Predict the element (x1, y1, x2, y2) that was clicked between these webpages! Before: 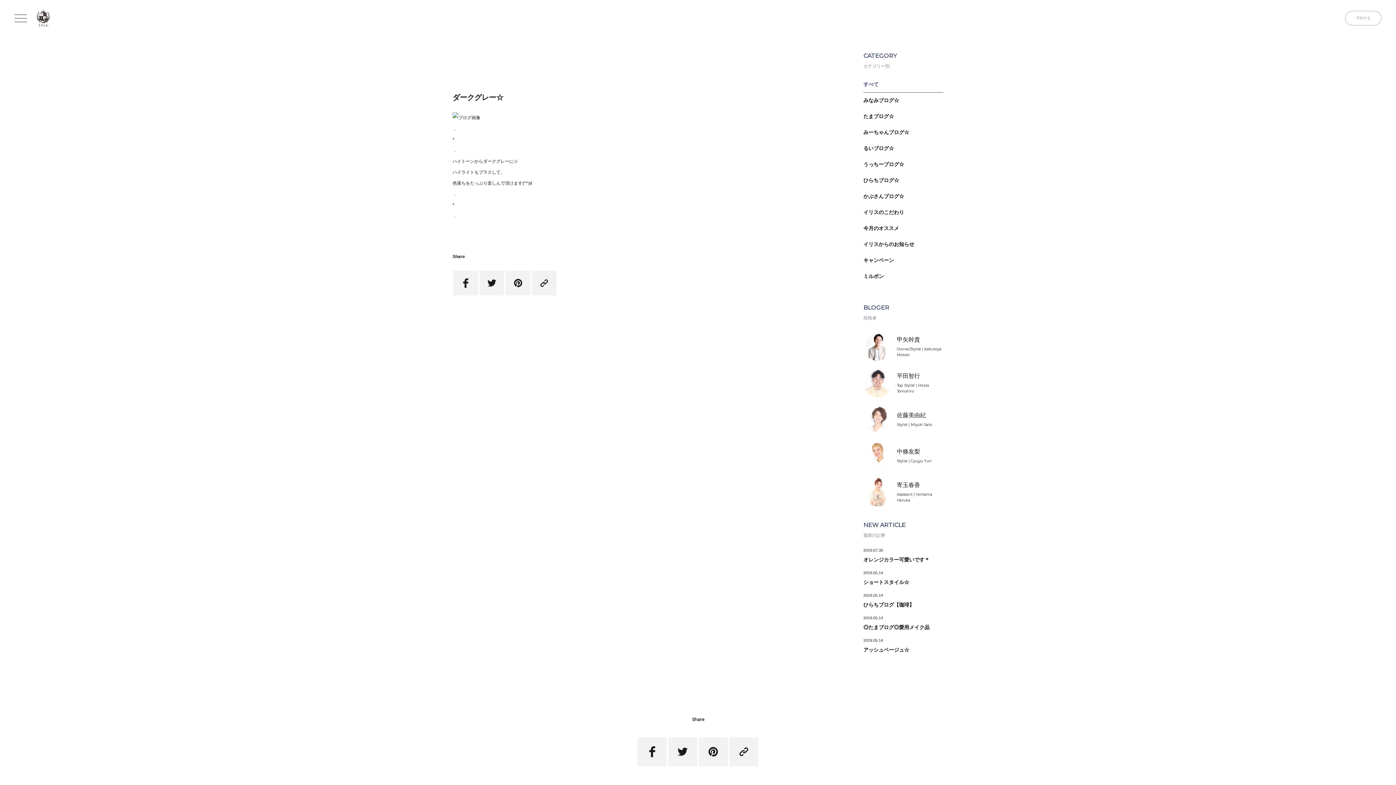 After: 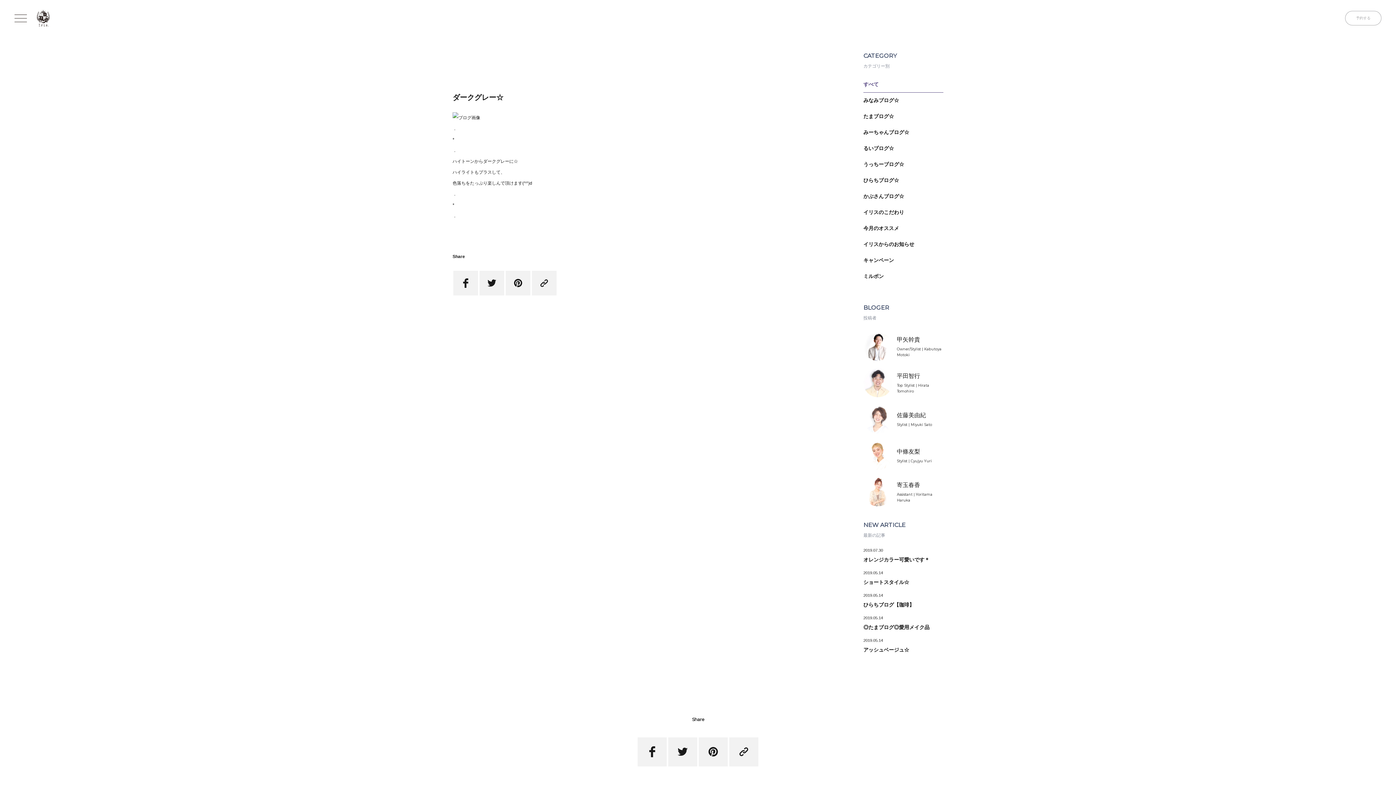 Action: label:  bbox: (729, 737, 758, 766)